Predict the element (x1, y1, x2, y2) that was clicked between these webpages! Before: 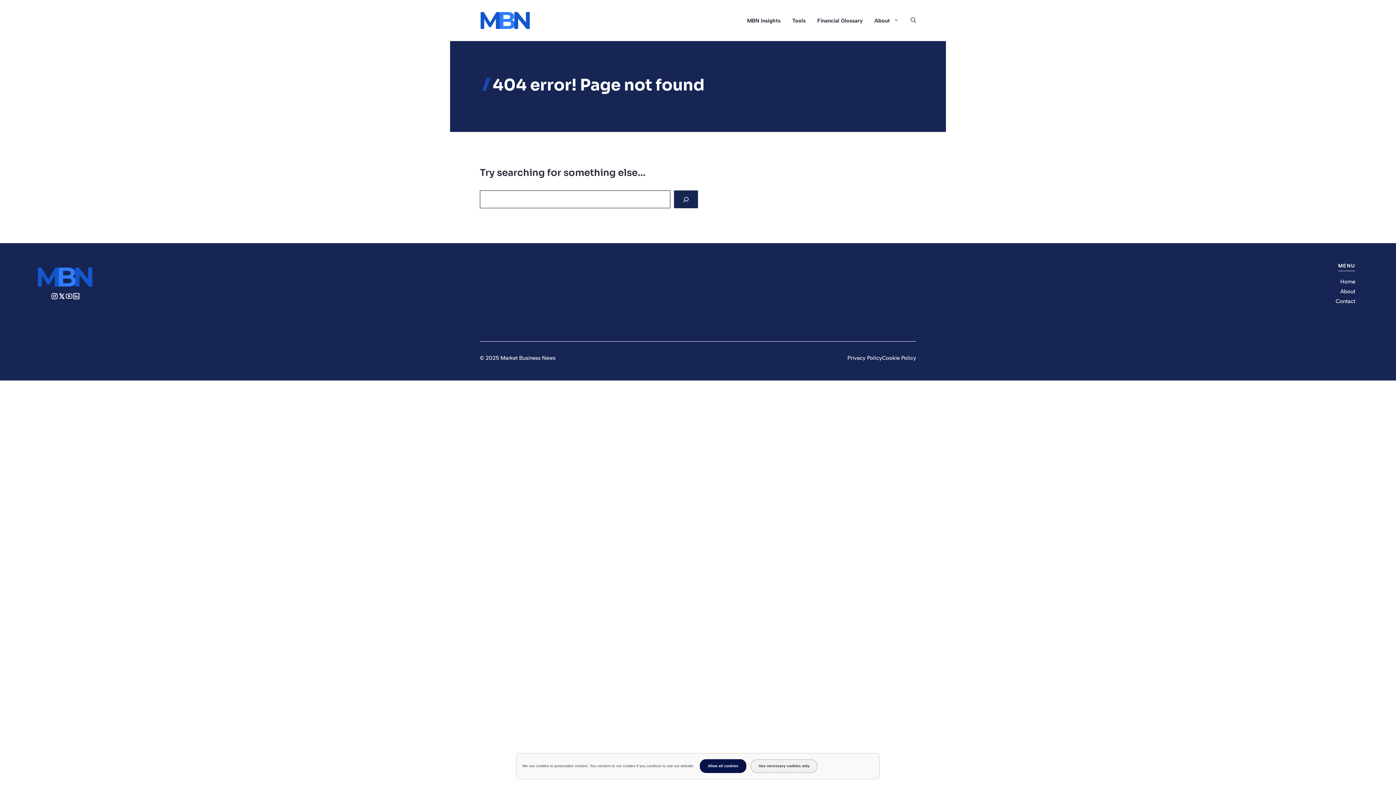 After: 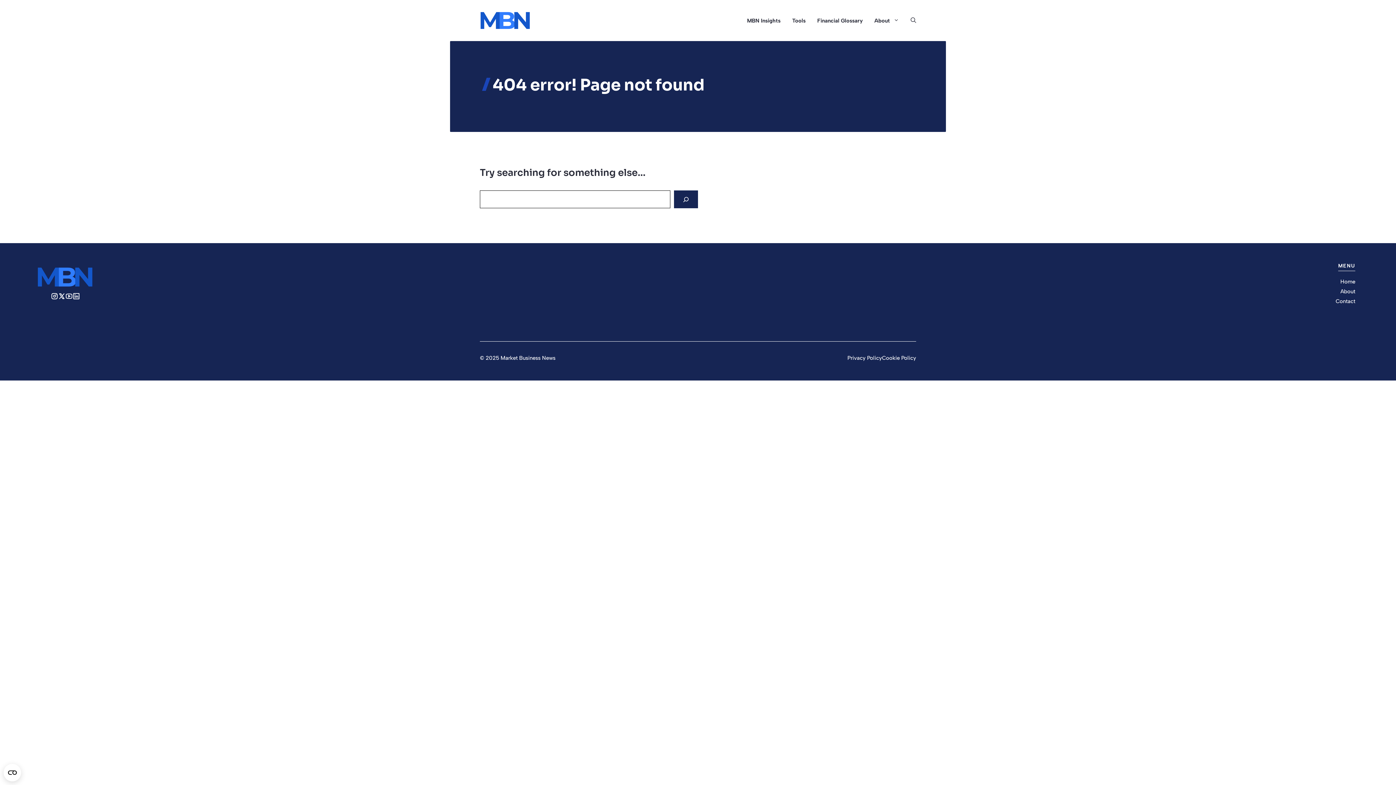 Action: label: Use necessary cookies only bbox: (750, 759, 817, 773)